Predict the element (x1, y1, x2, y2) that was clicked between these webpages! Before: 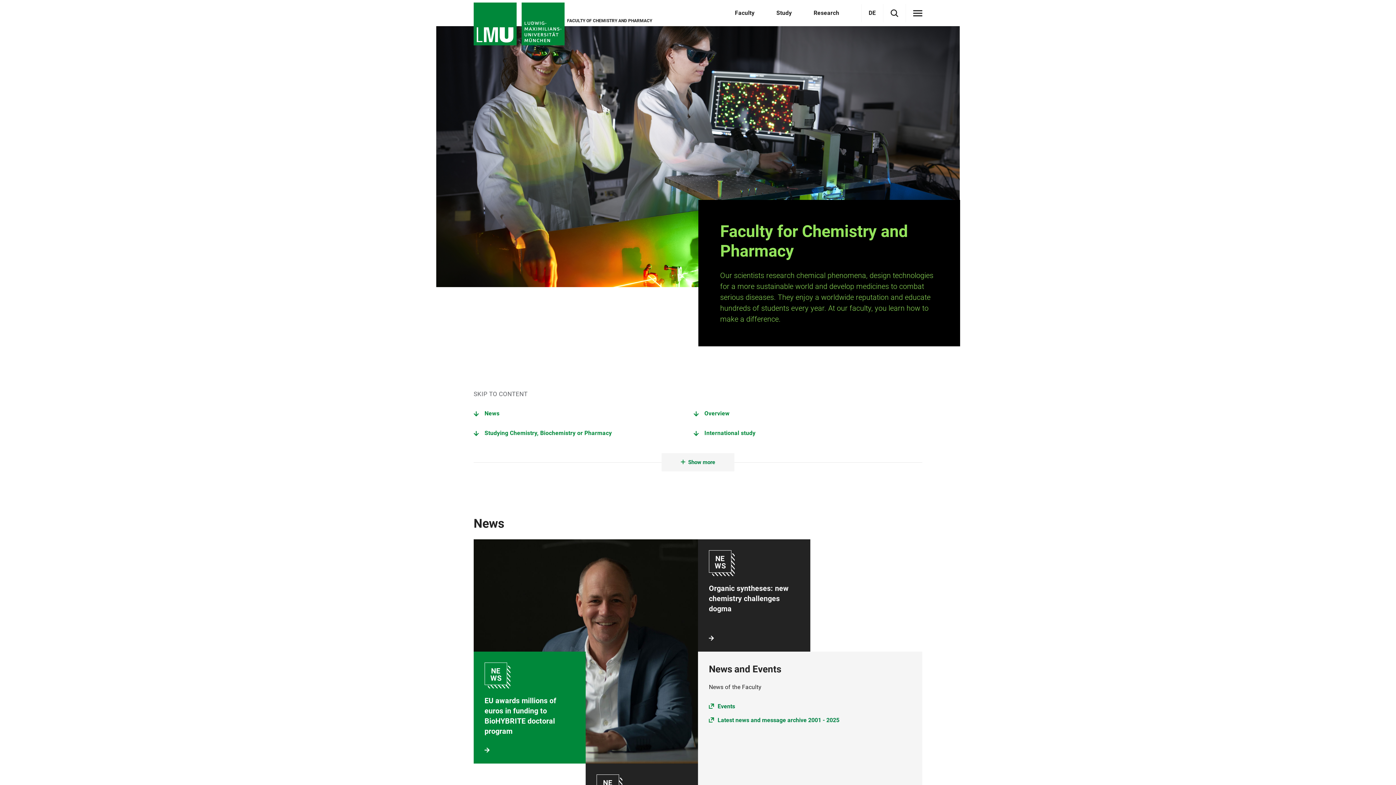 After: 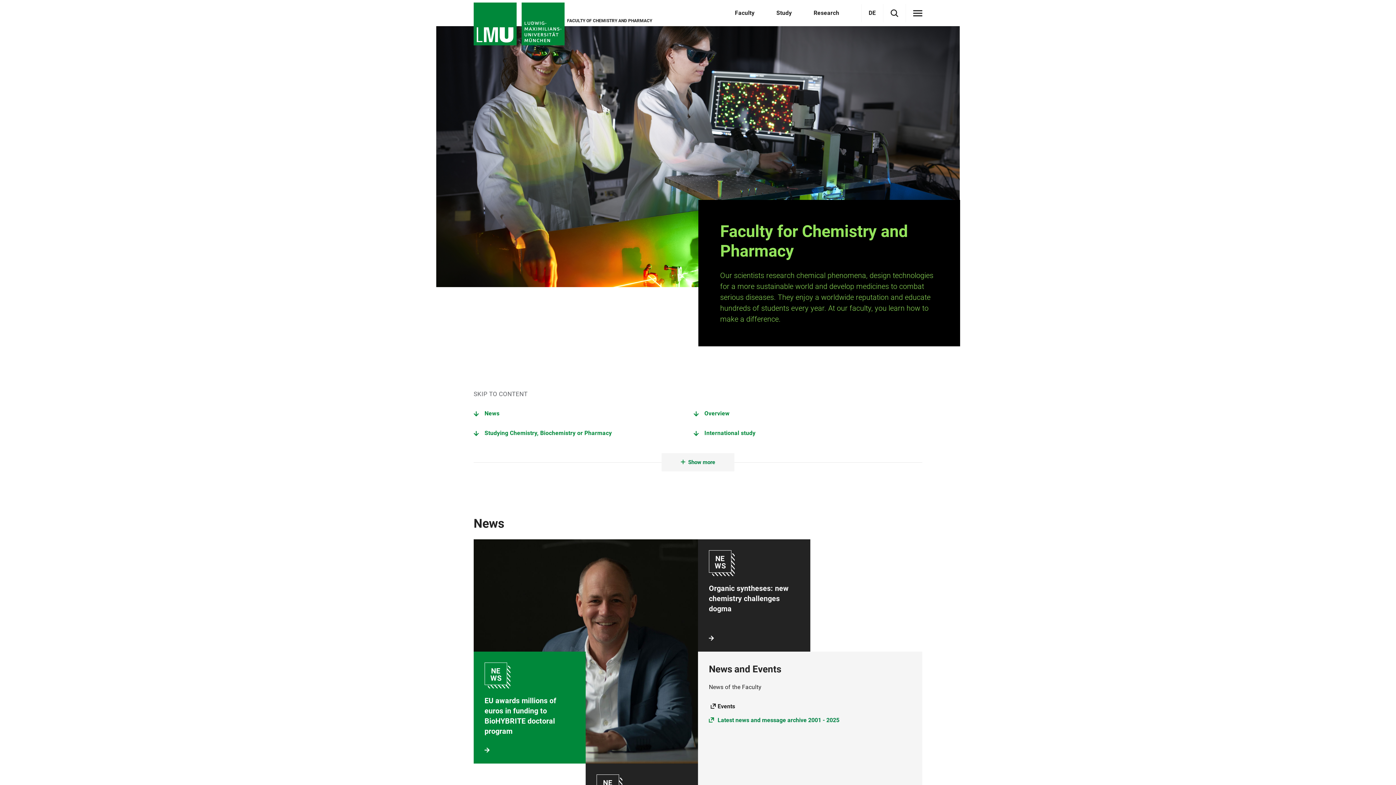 Action: bbox: (709, 702, 735, 710) label: Events